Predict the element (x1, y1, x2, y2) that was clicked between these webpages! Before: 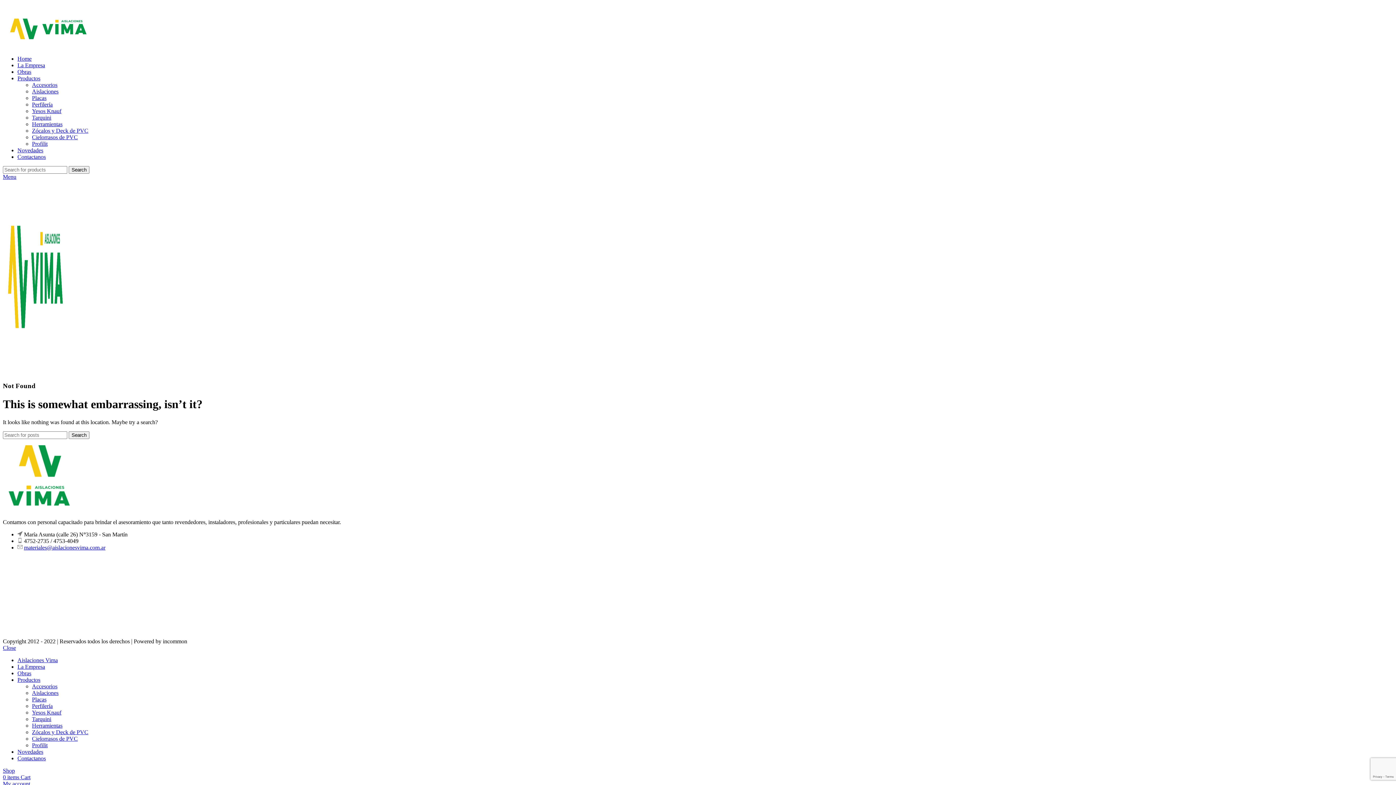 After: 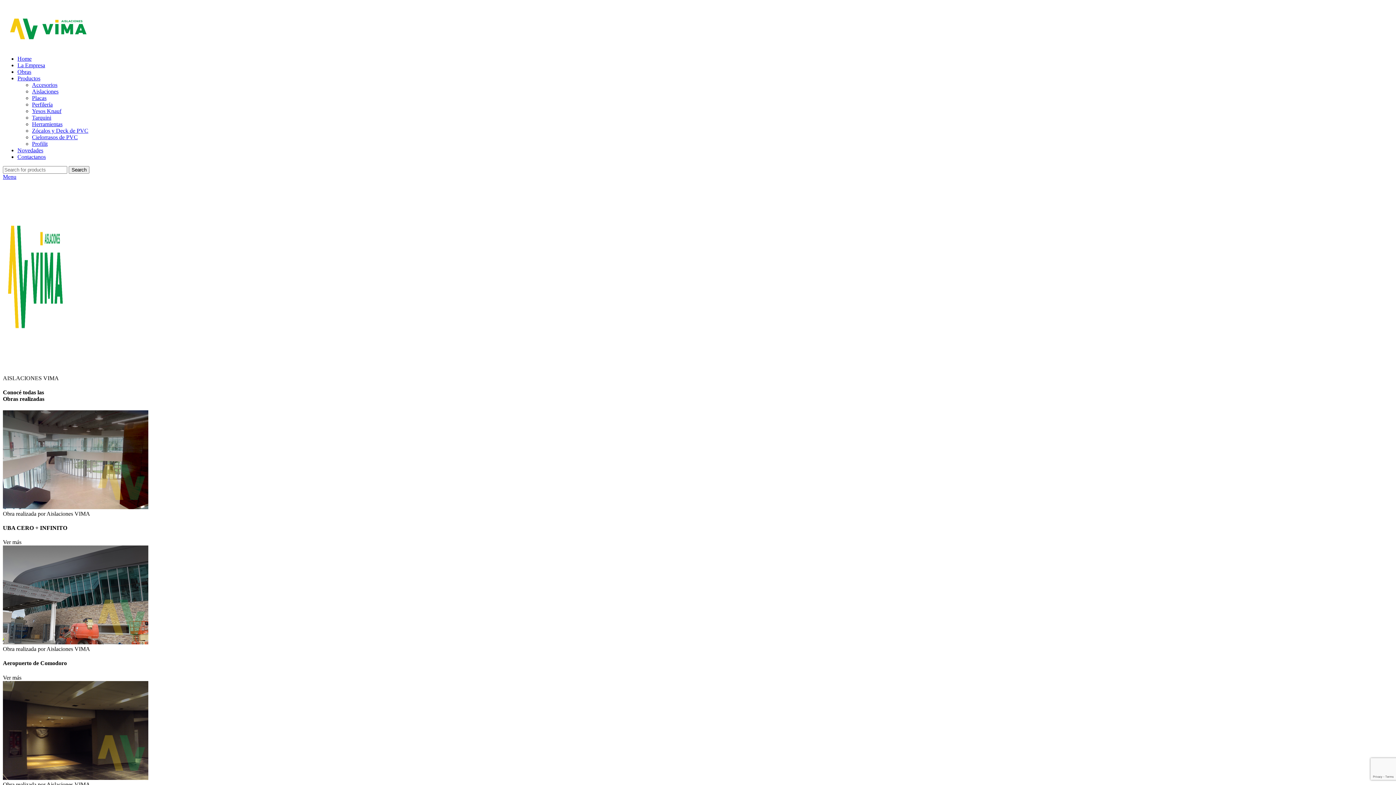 Action: bbox: (17, 670, 31, 676) label: Obras